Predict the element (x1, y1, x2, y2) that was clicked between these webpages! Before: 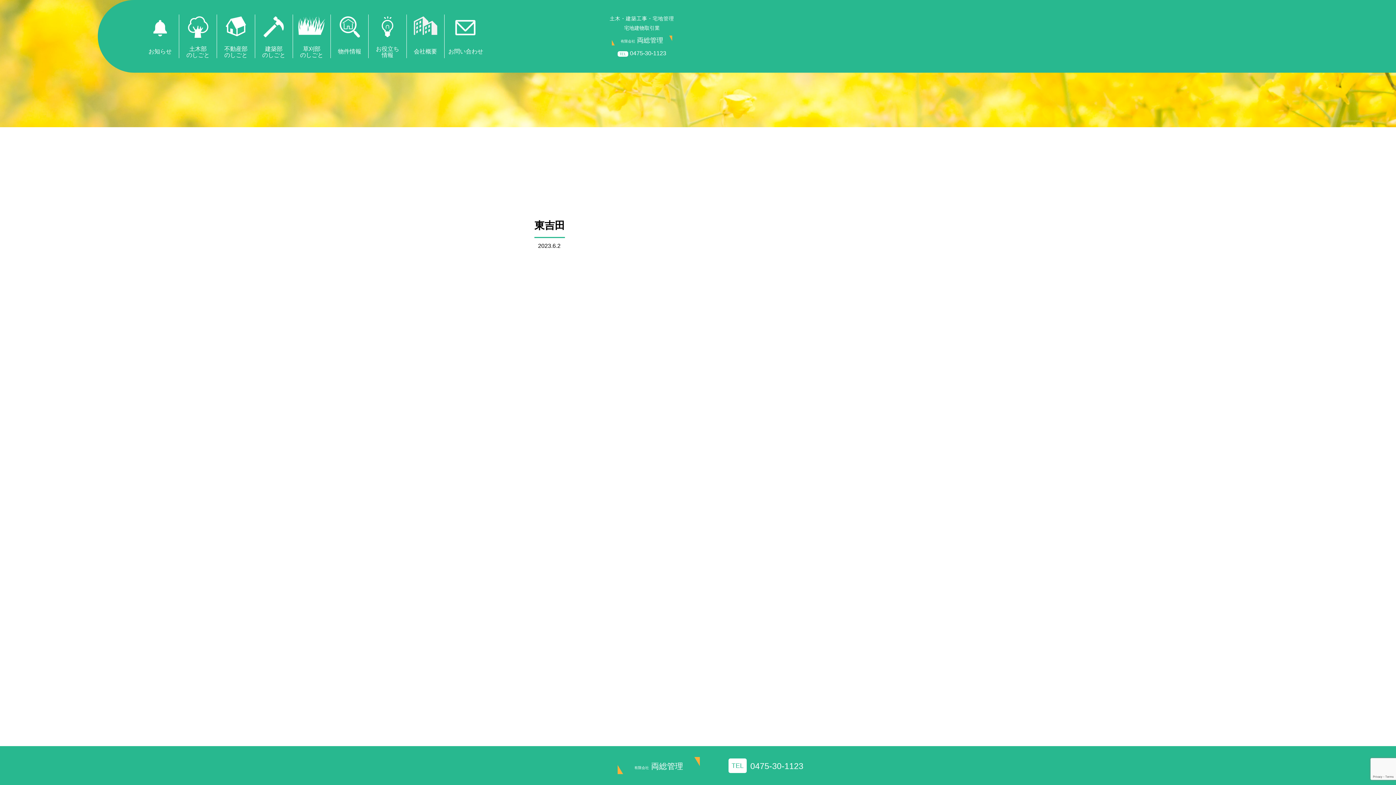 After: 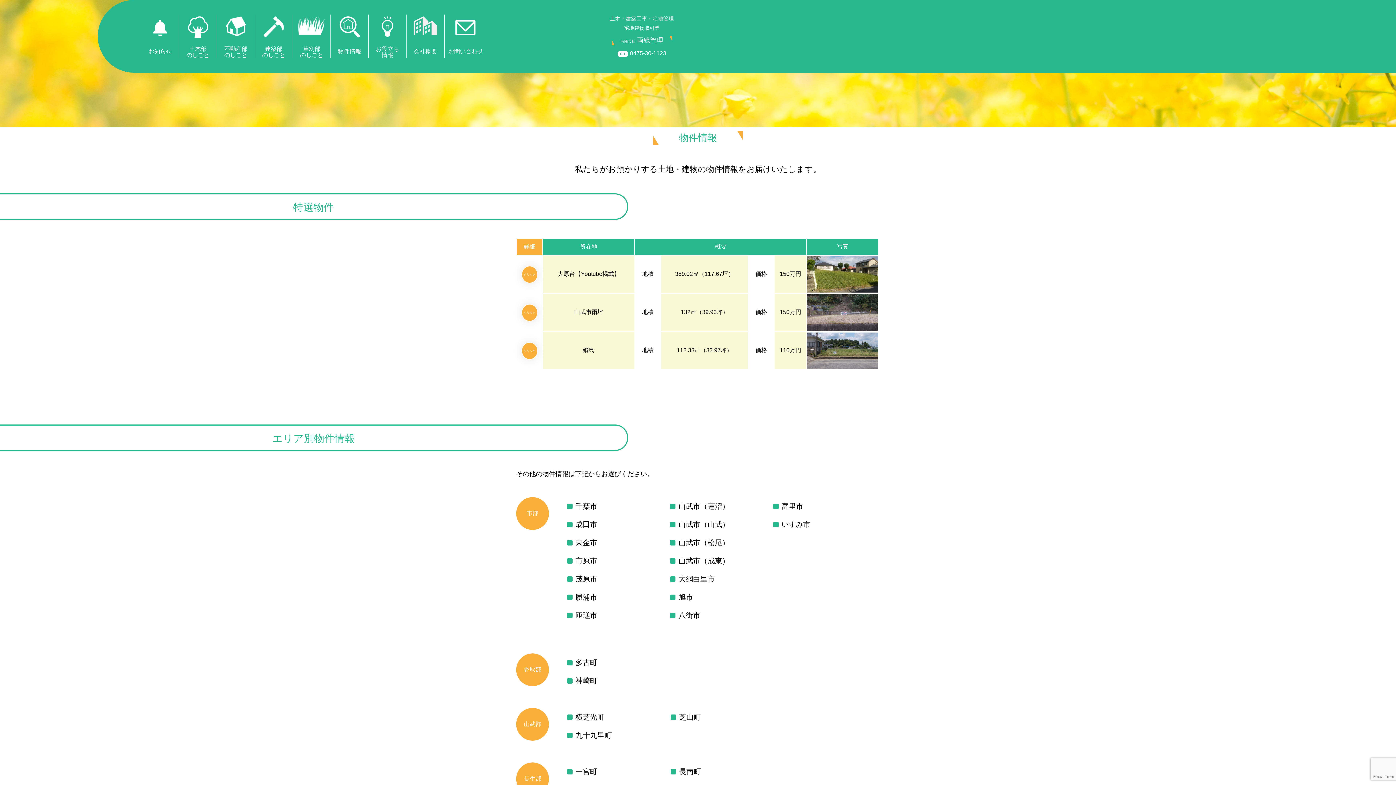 Action: bbox: (339, 32, 359, 38)